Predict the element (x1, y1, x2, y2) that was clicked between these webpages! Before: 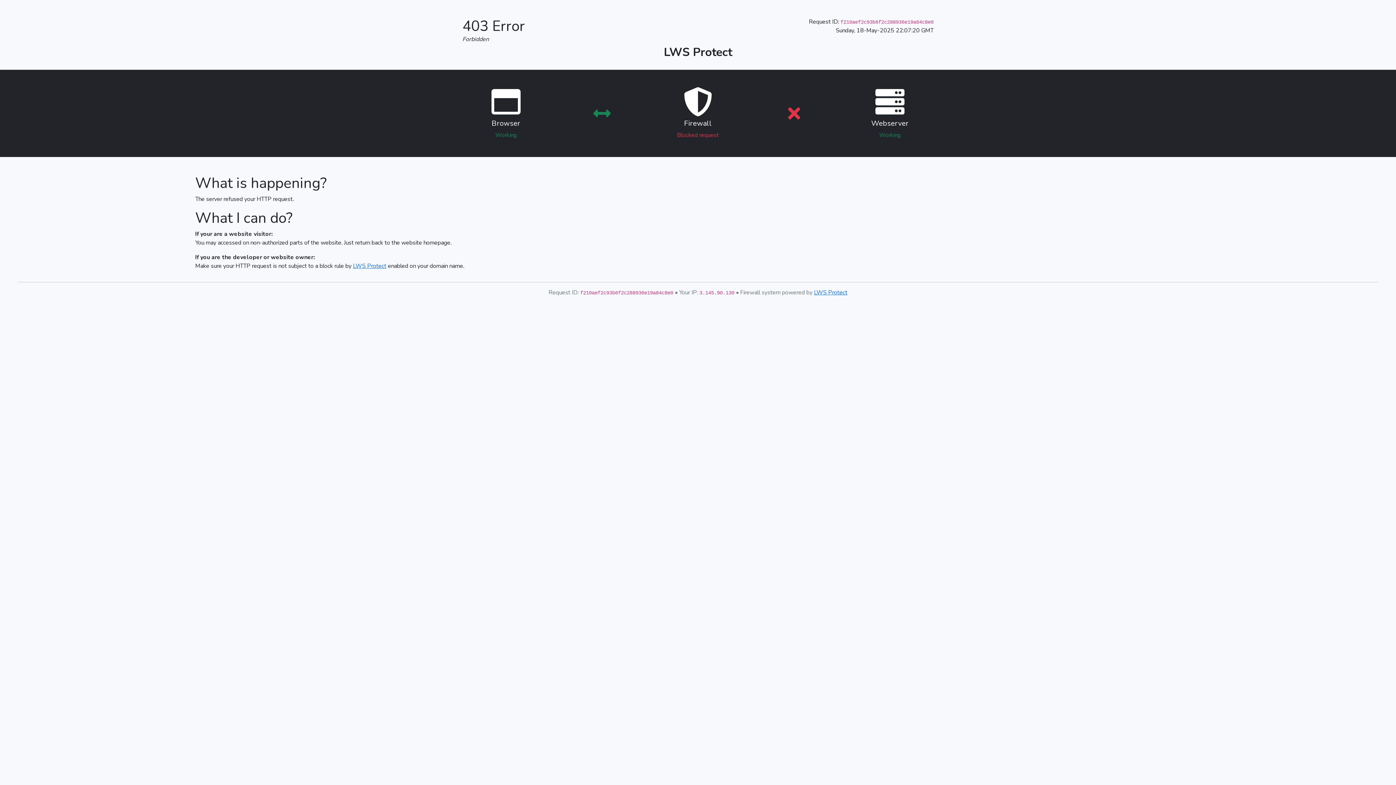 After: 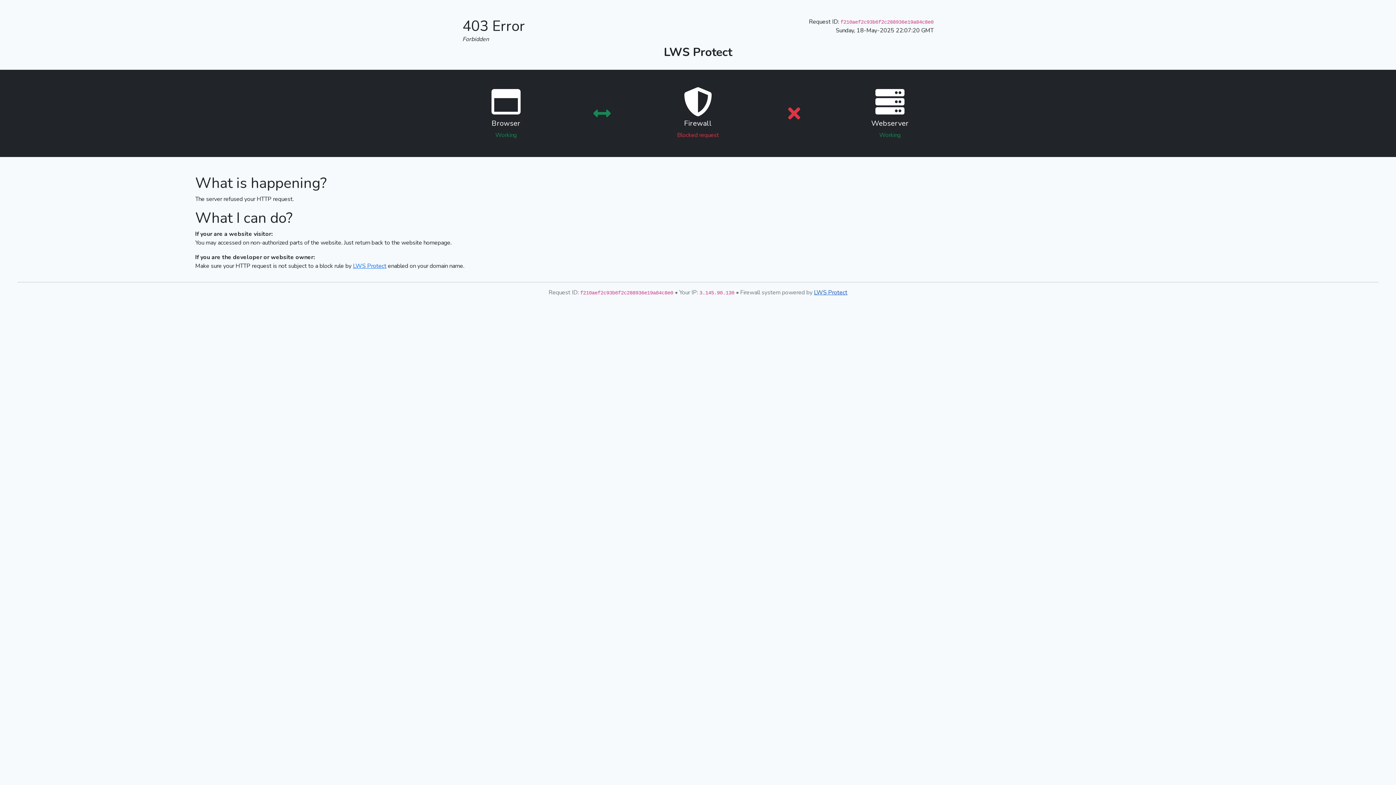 Action: label: LWS Protect bbox: (814, 288, 847, 296)